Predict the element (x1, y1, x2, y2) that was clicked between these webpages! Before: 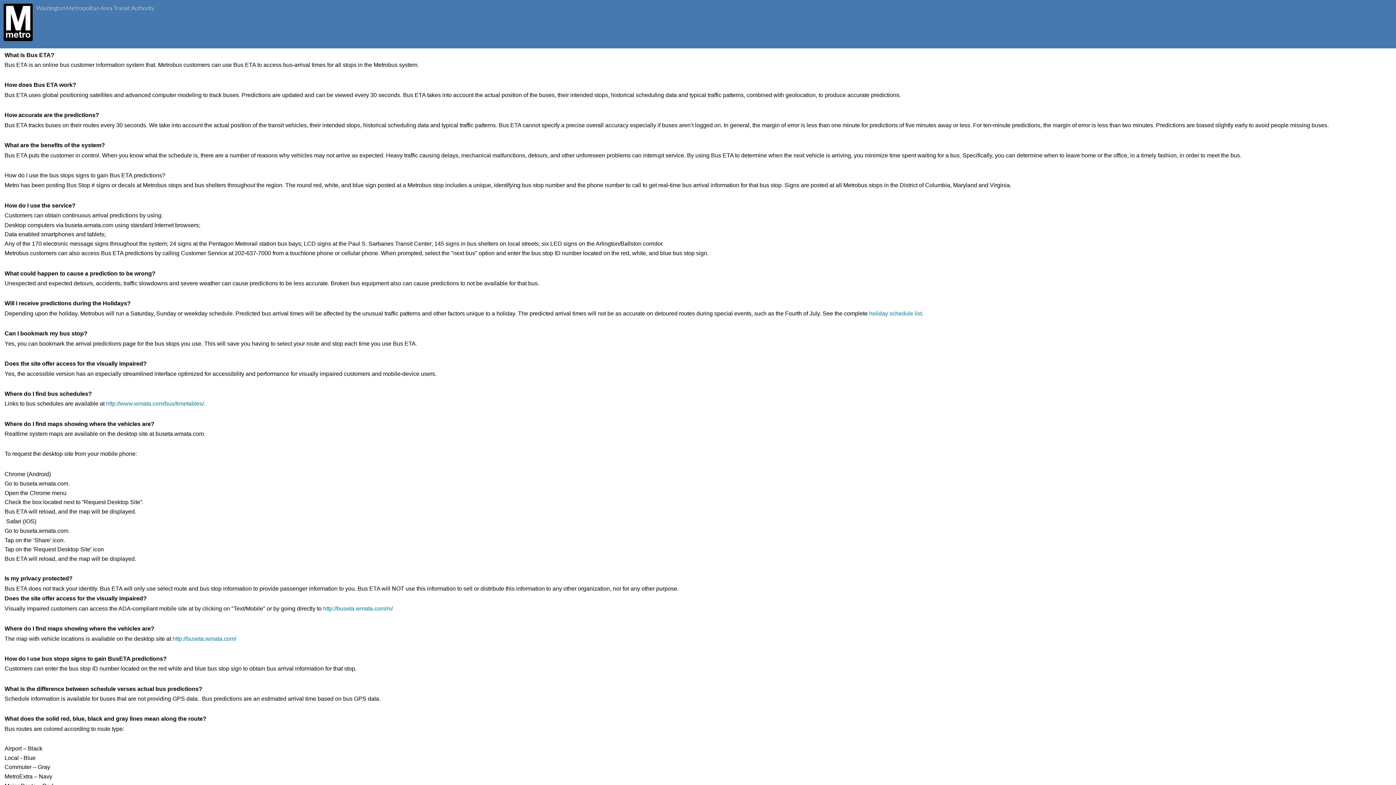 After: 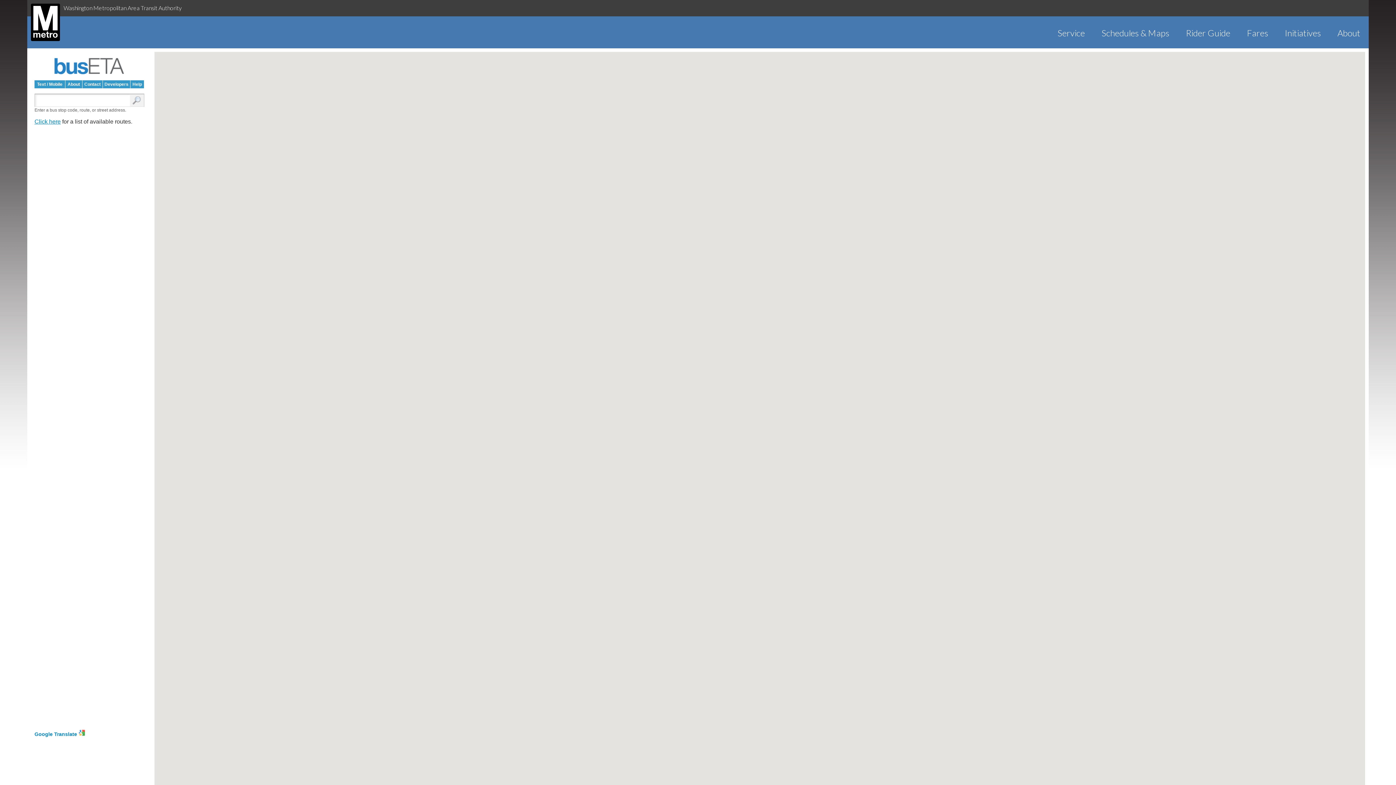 Action: bbox: (172, 635, 236, 642) label: http://buseta.wmata.com/